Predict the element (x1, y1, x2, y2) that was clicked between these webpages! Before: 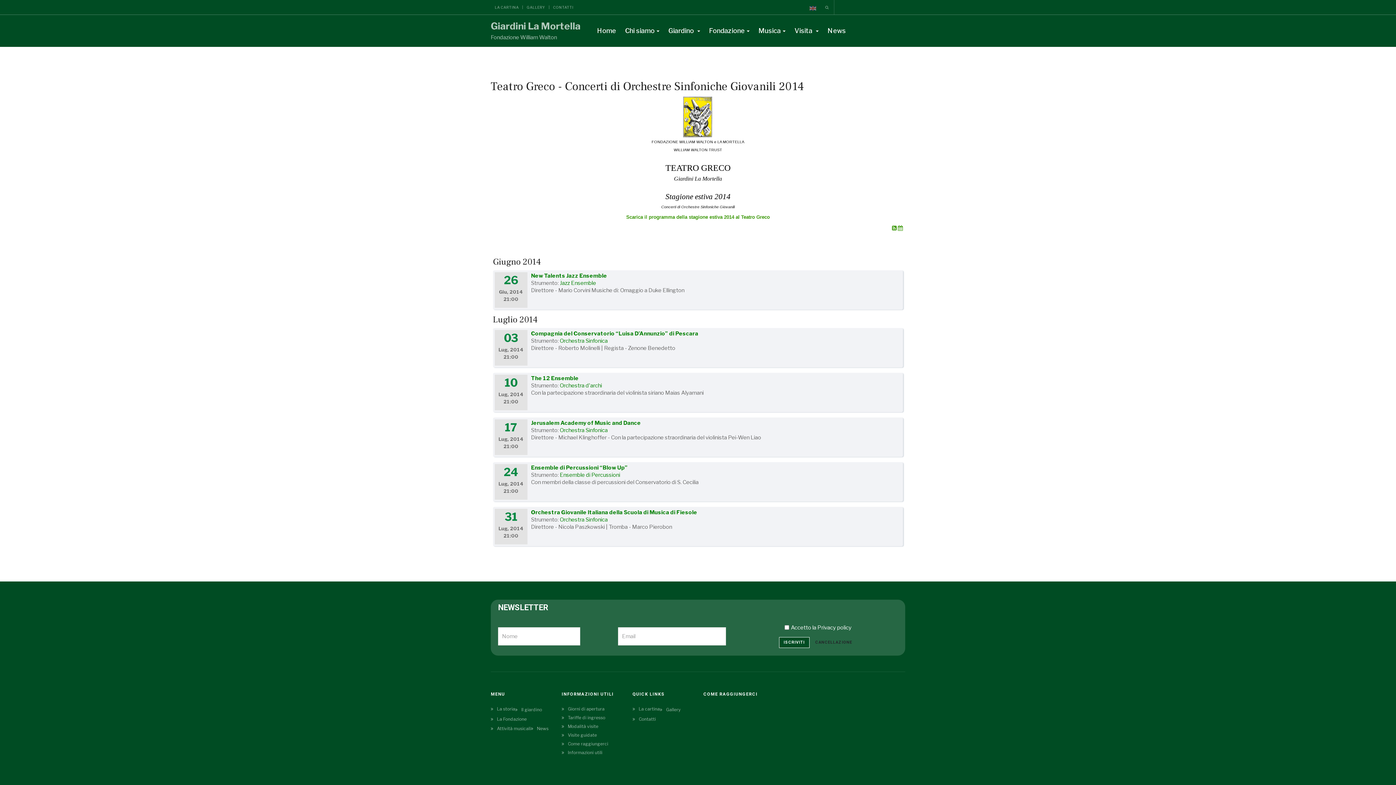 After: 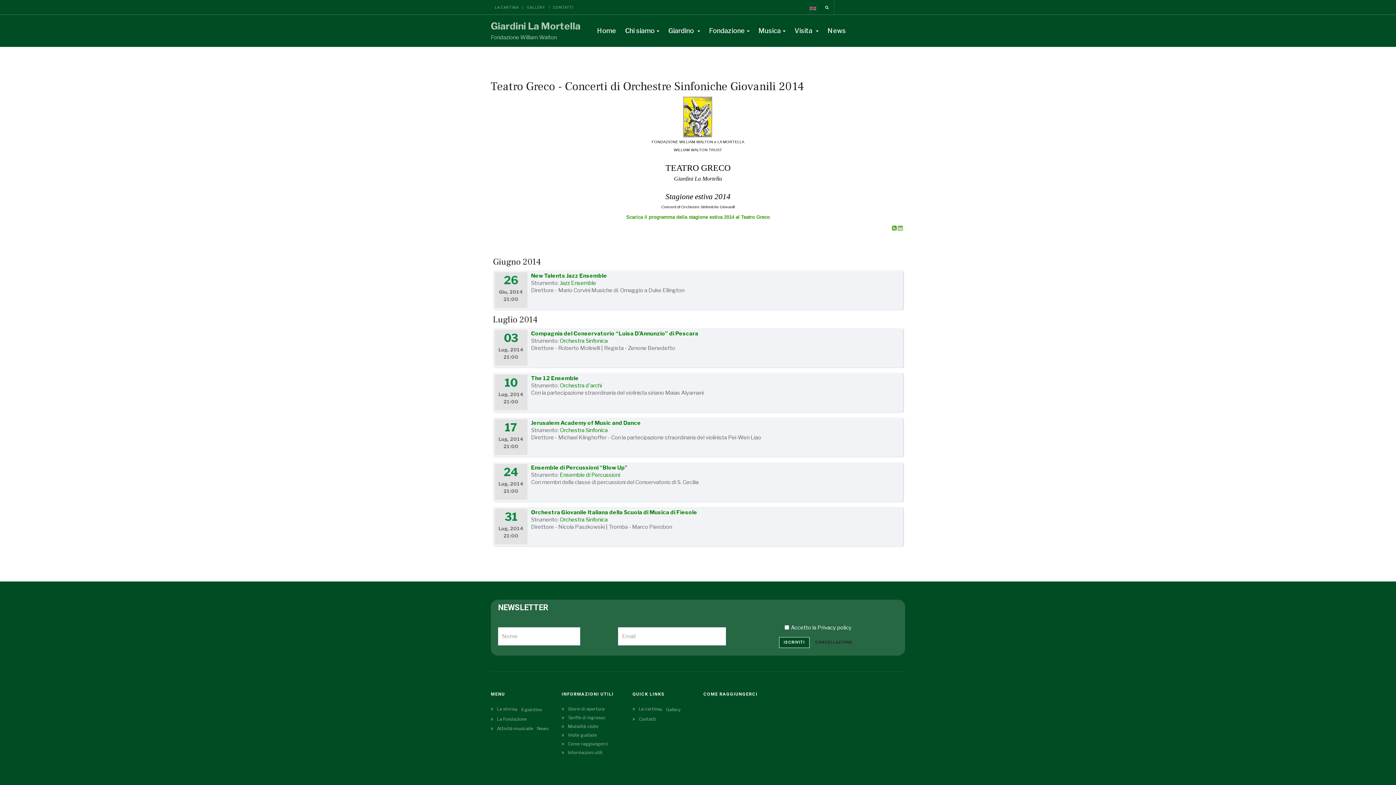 Action: bbox: (820, 0, 834, 14)